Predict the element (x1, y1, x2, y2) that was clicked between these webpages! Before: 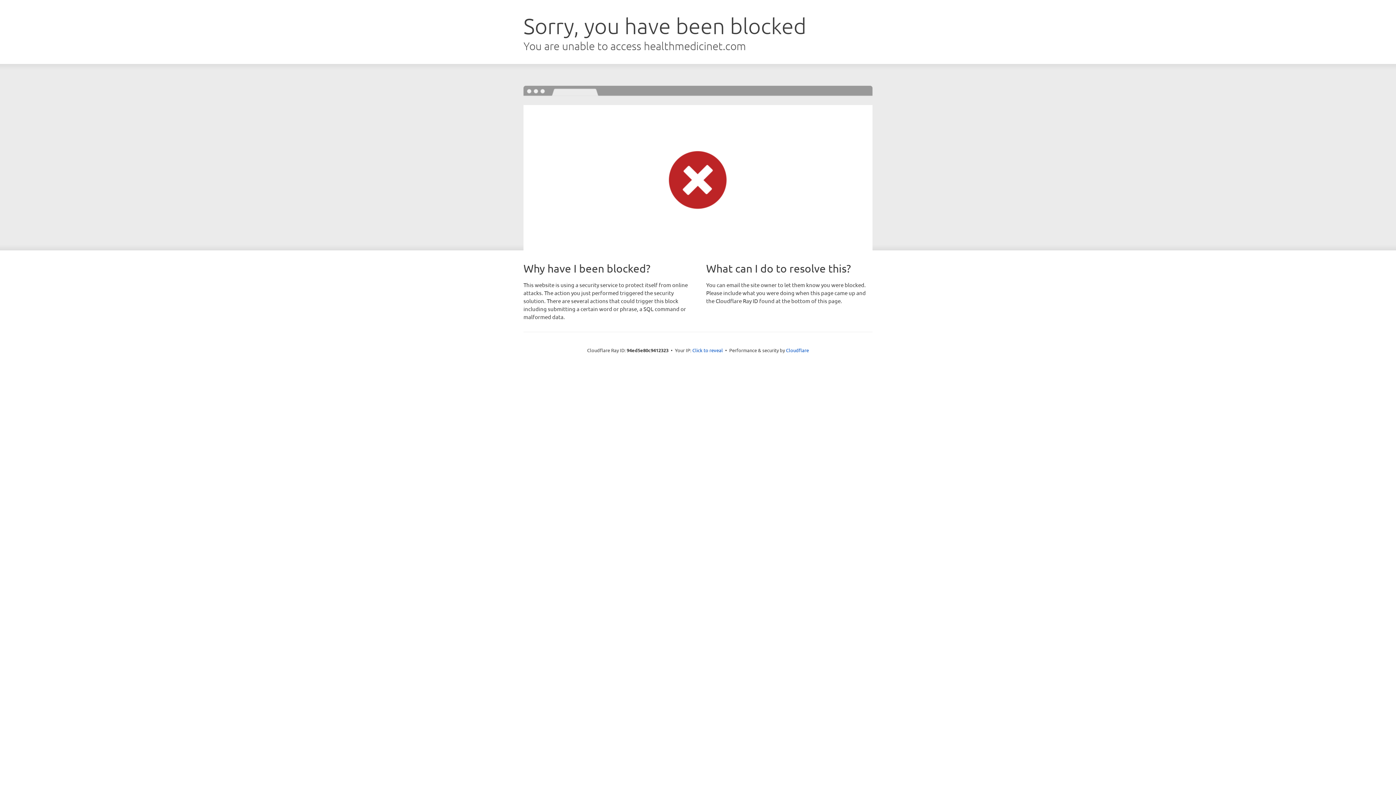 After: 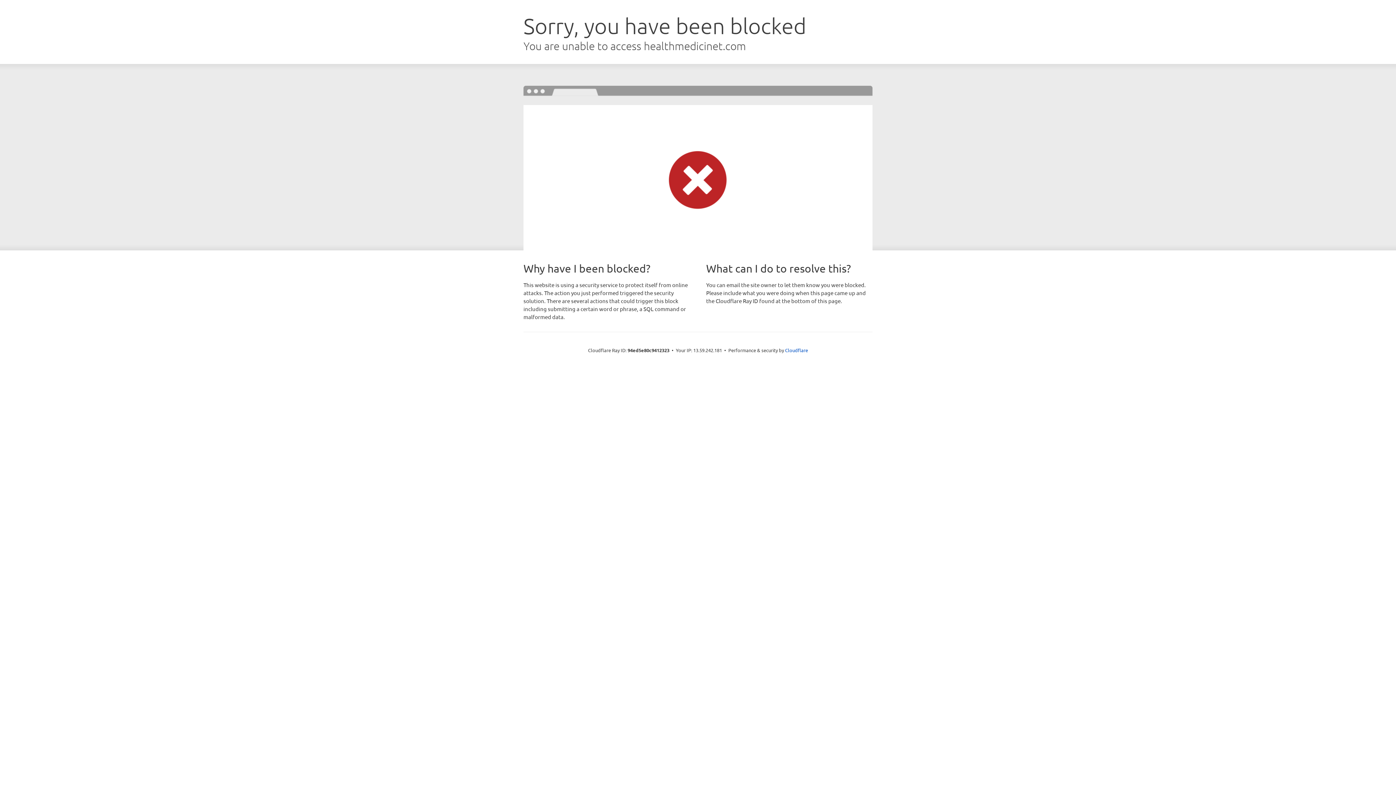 Action: label: Click to reveal bbox: (692, 346, 723, 353)